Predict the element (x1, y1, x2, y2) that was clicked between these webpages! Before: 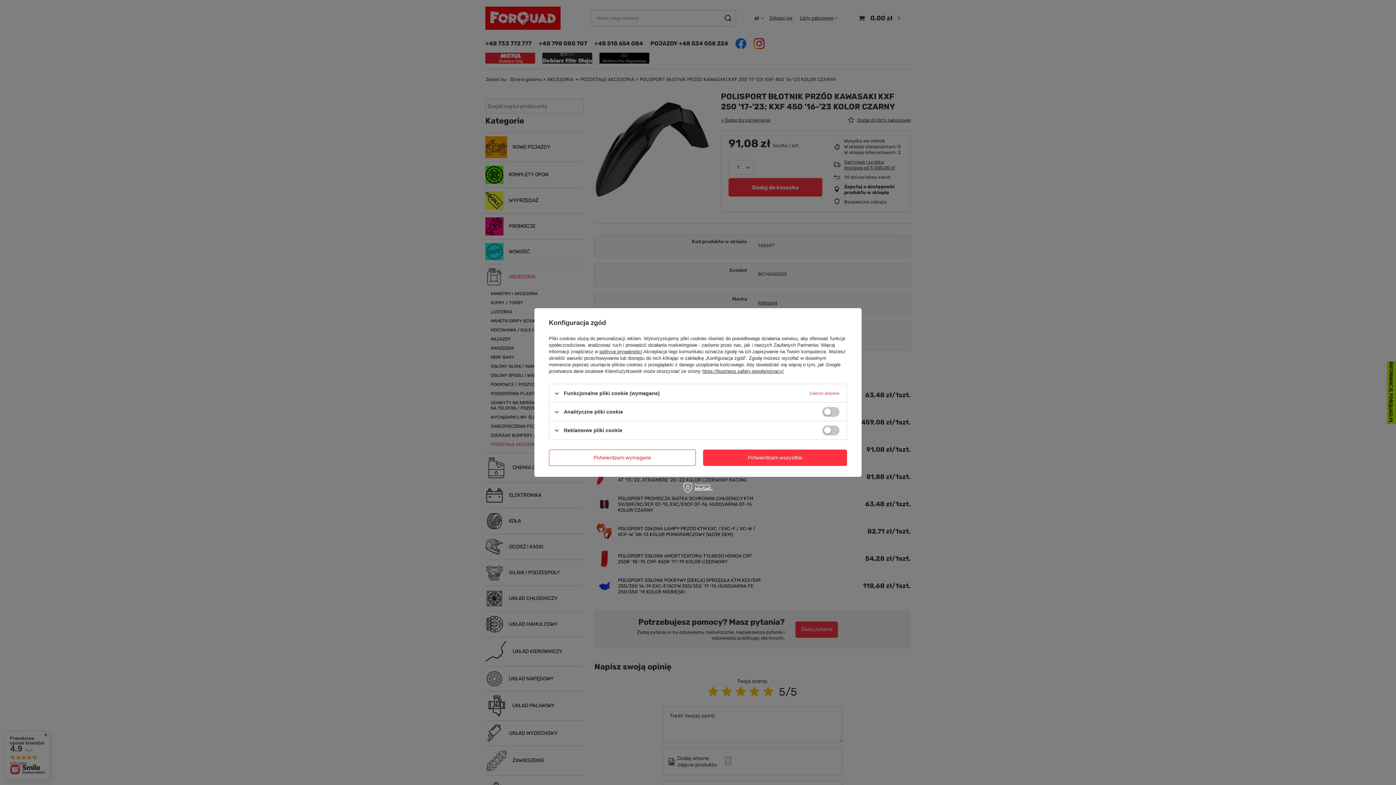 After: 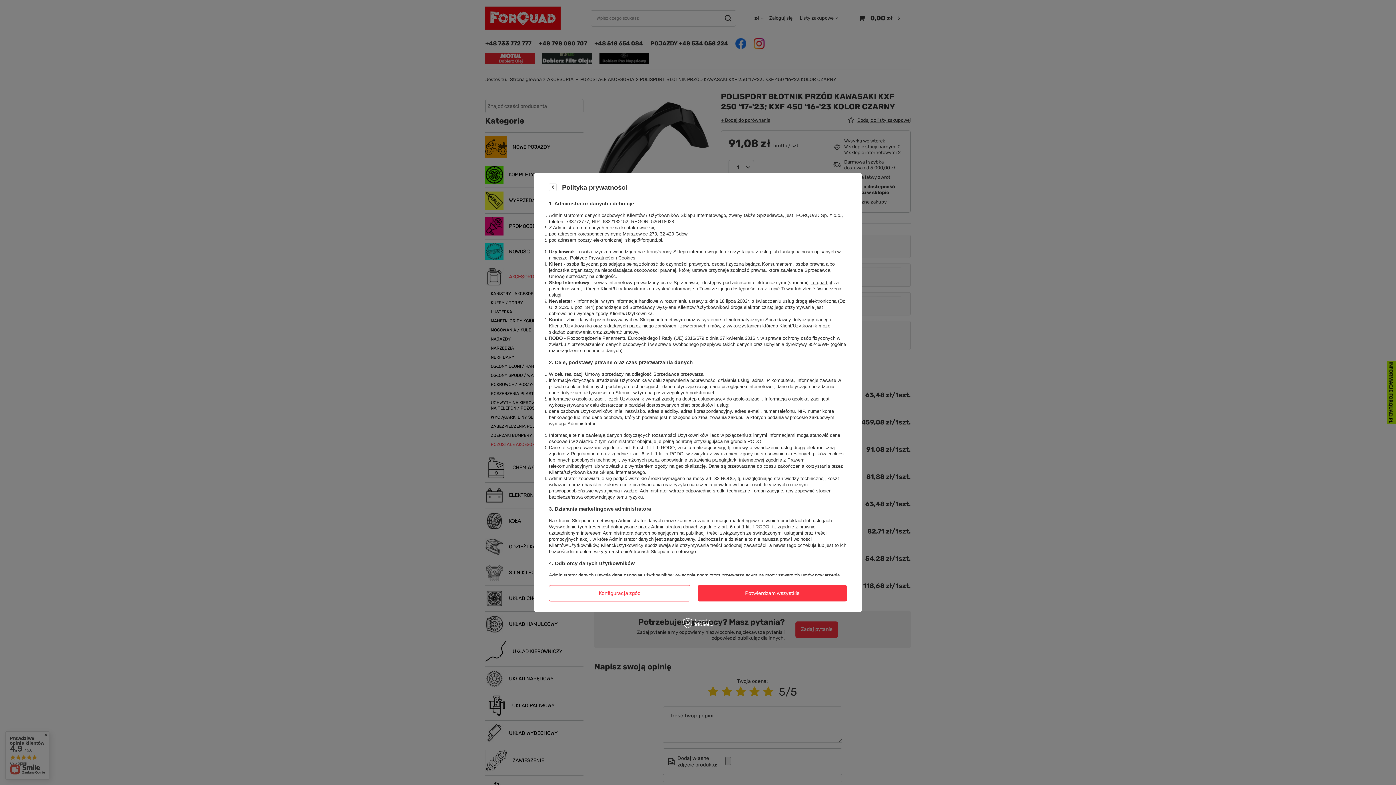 Action: label: polityce prywatności bbox: (599, 349, 642, 354)